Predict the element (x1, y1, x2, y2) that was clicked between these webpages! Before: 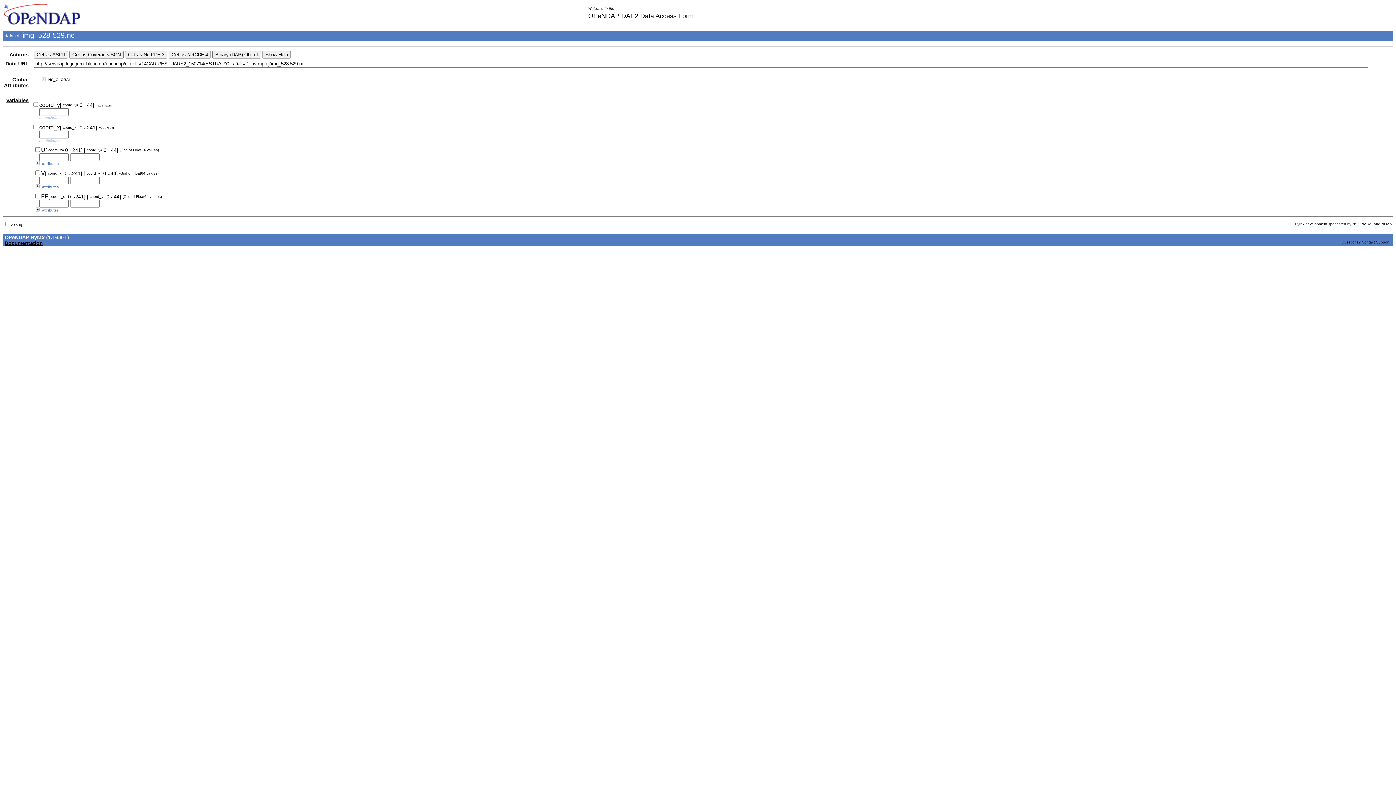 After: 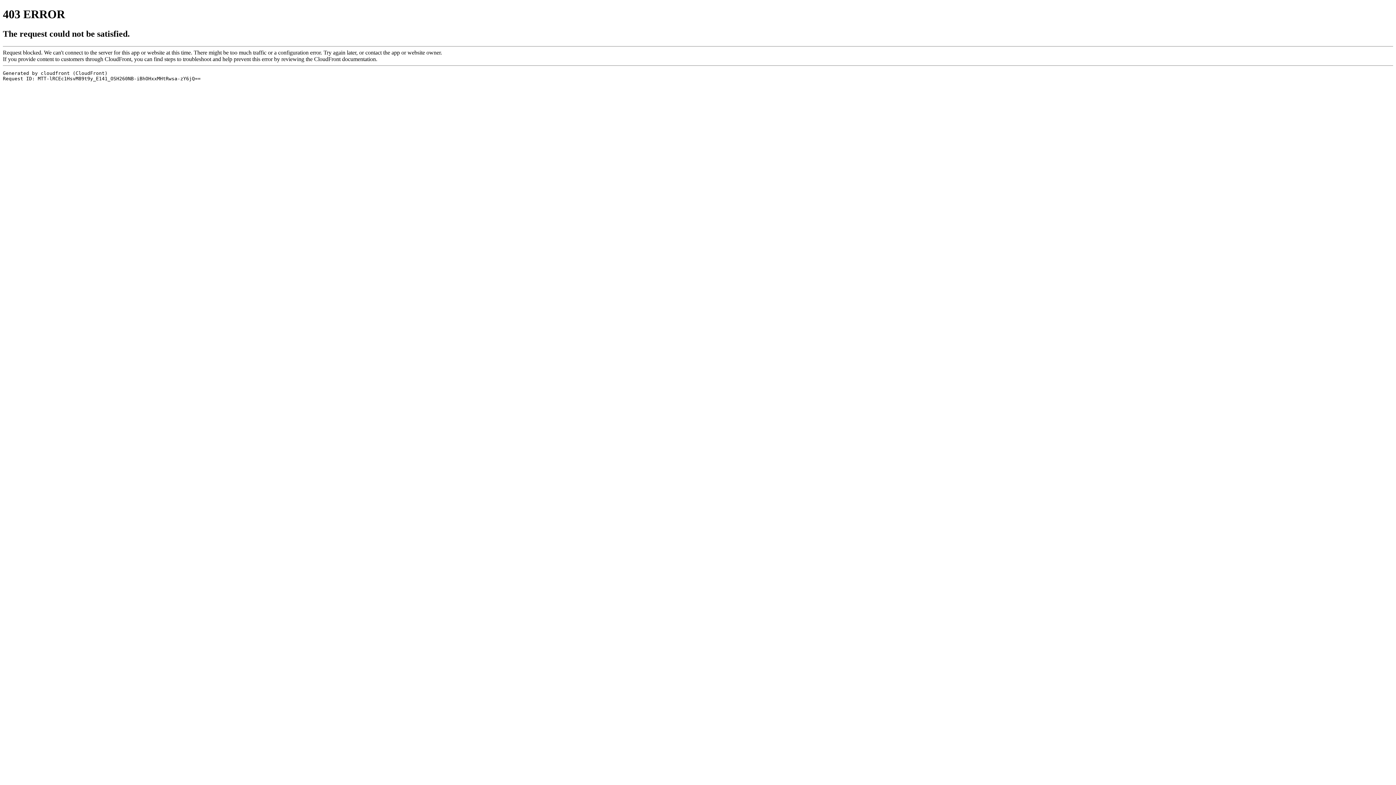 Action: label: NOAA bbox: (1381, 222, 1392, 226)